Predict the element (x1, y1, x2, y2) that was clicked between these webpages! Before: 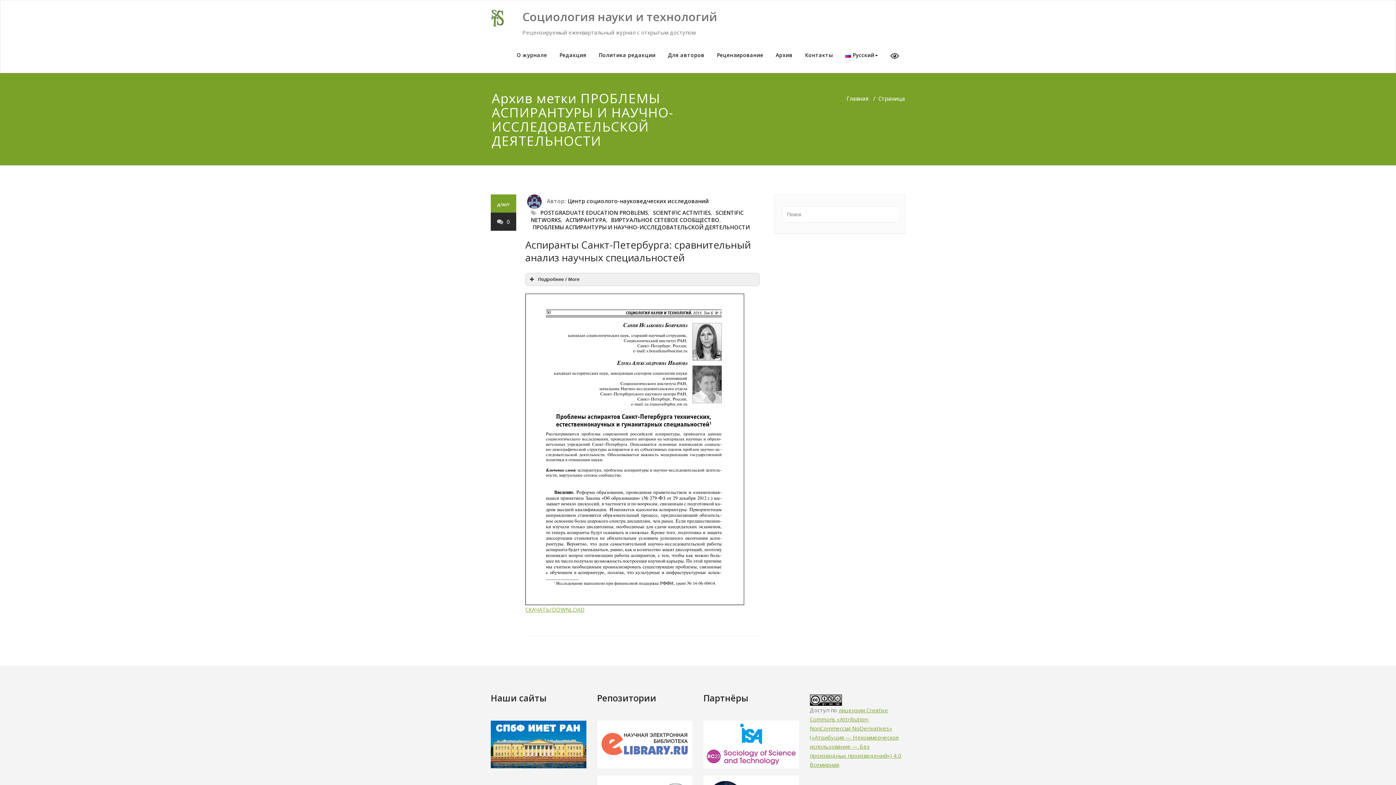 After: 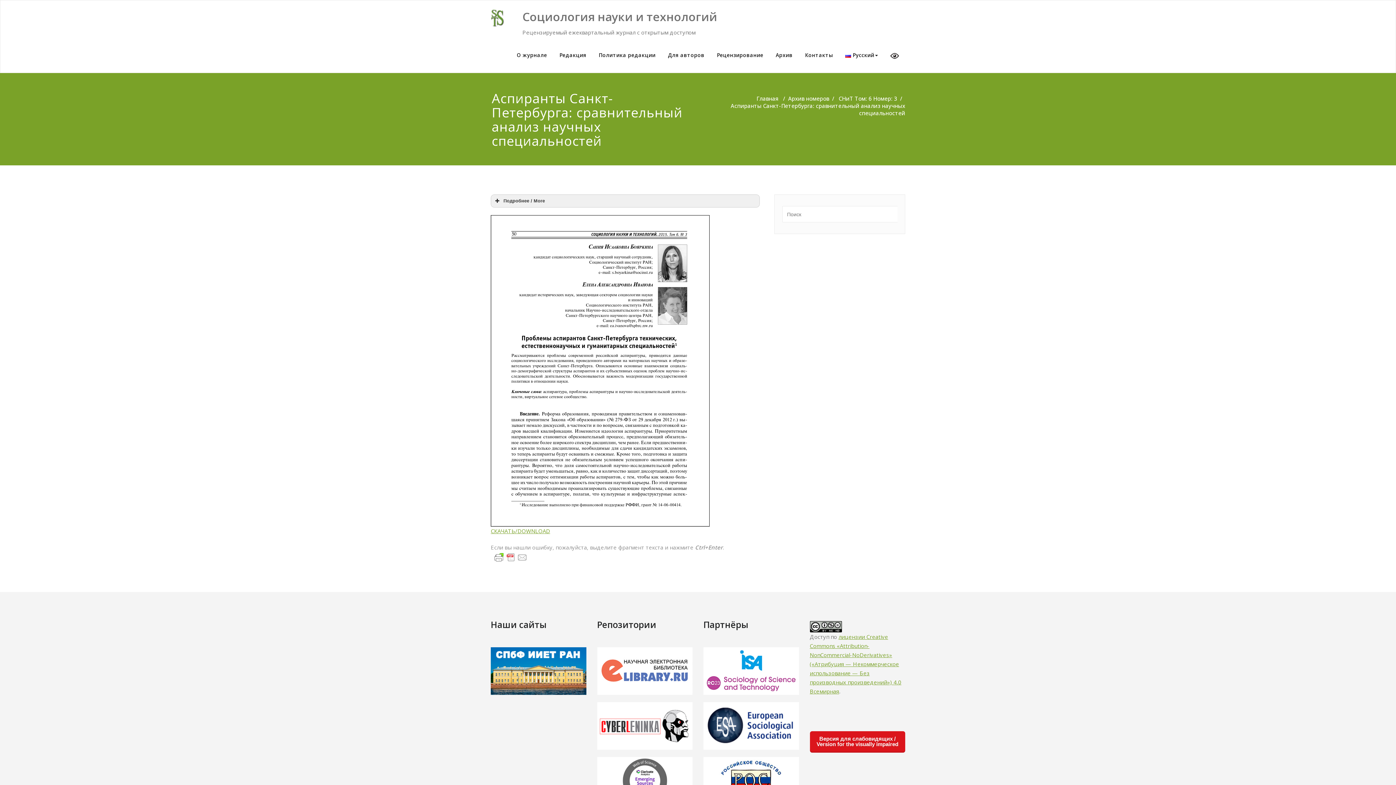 Action: label: 0 bbox: (497, 218, 510, 225)